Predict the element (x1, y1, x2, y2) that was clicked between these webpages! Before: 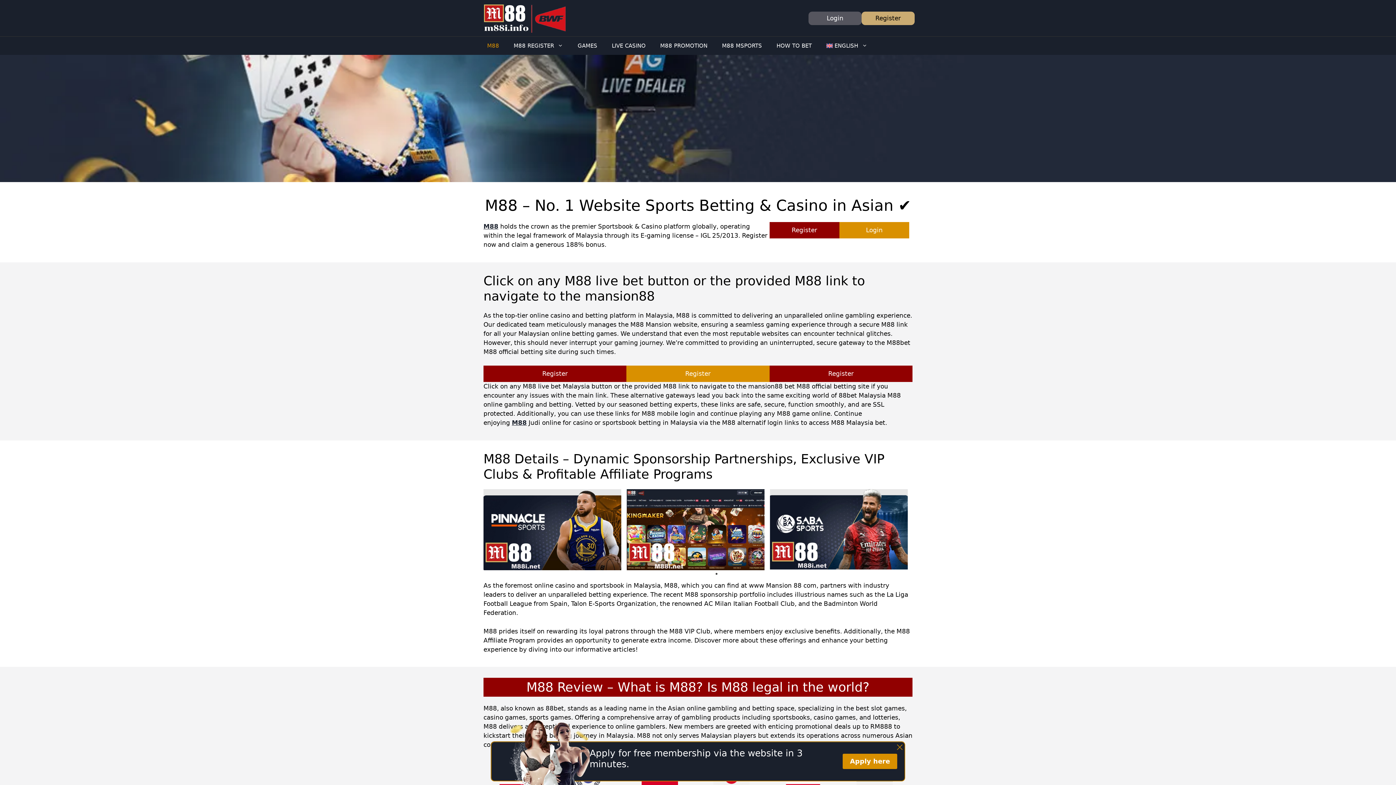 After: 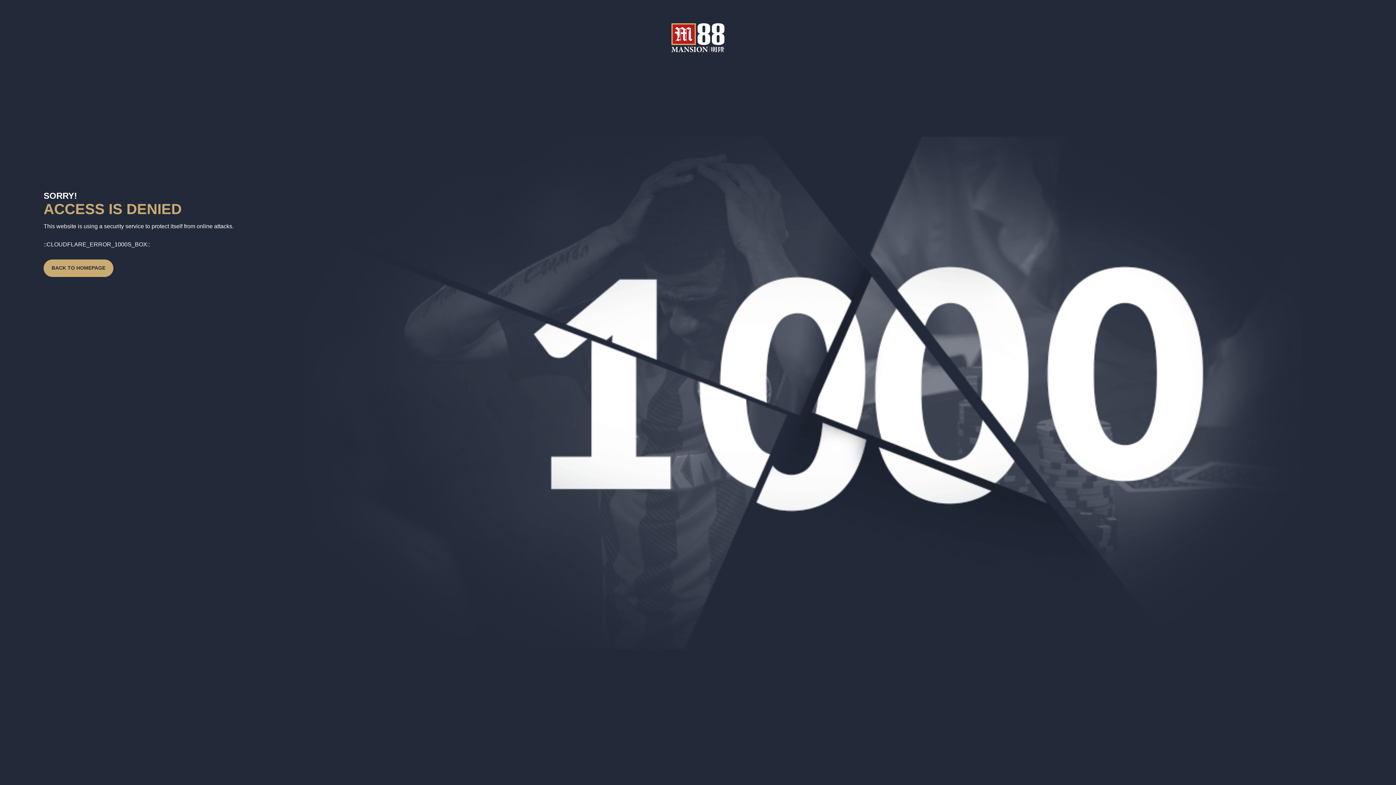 Action: label: Register bbox: (861, 11, 914, 24)